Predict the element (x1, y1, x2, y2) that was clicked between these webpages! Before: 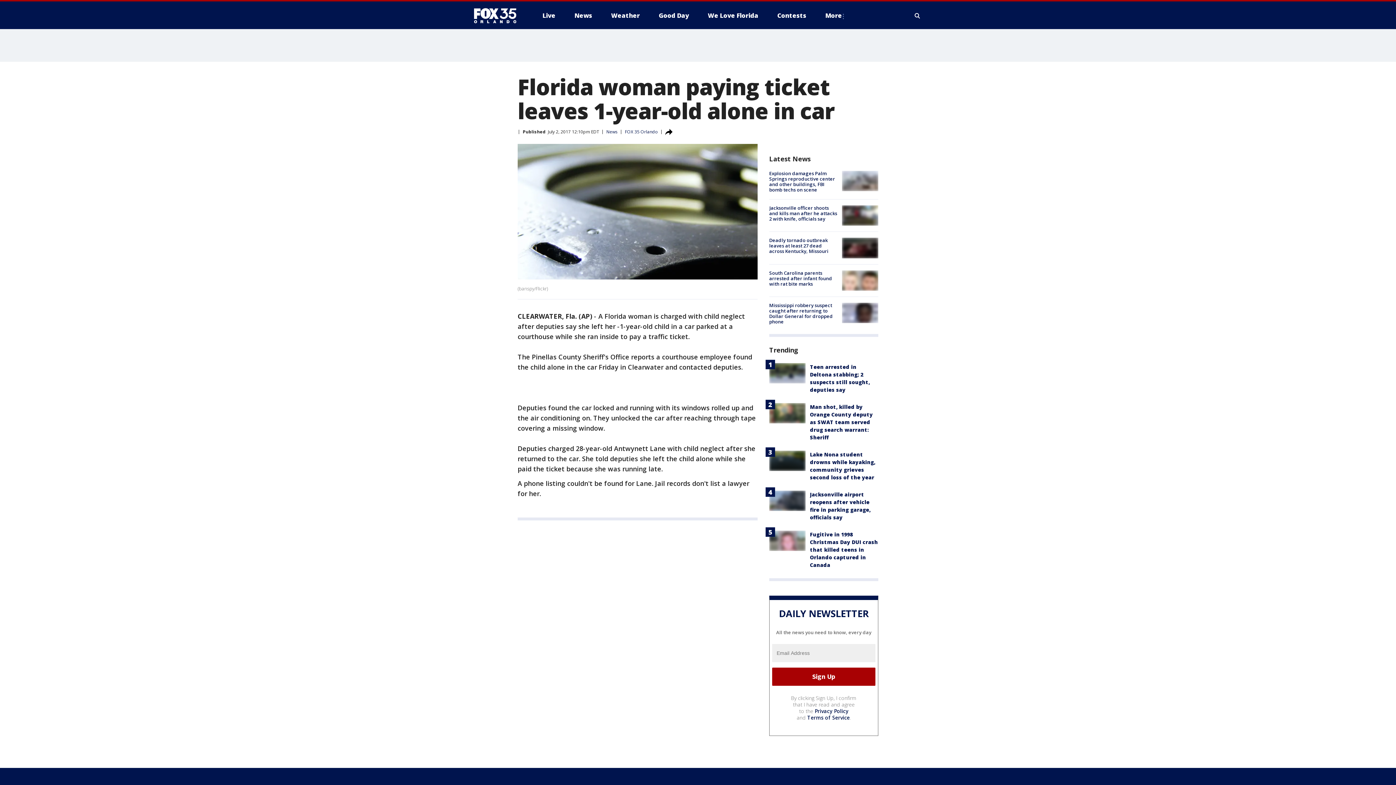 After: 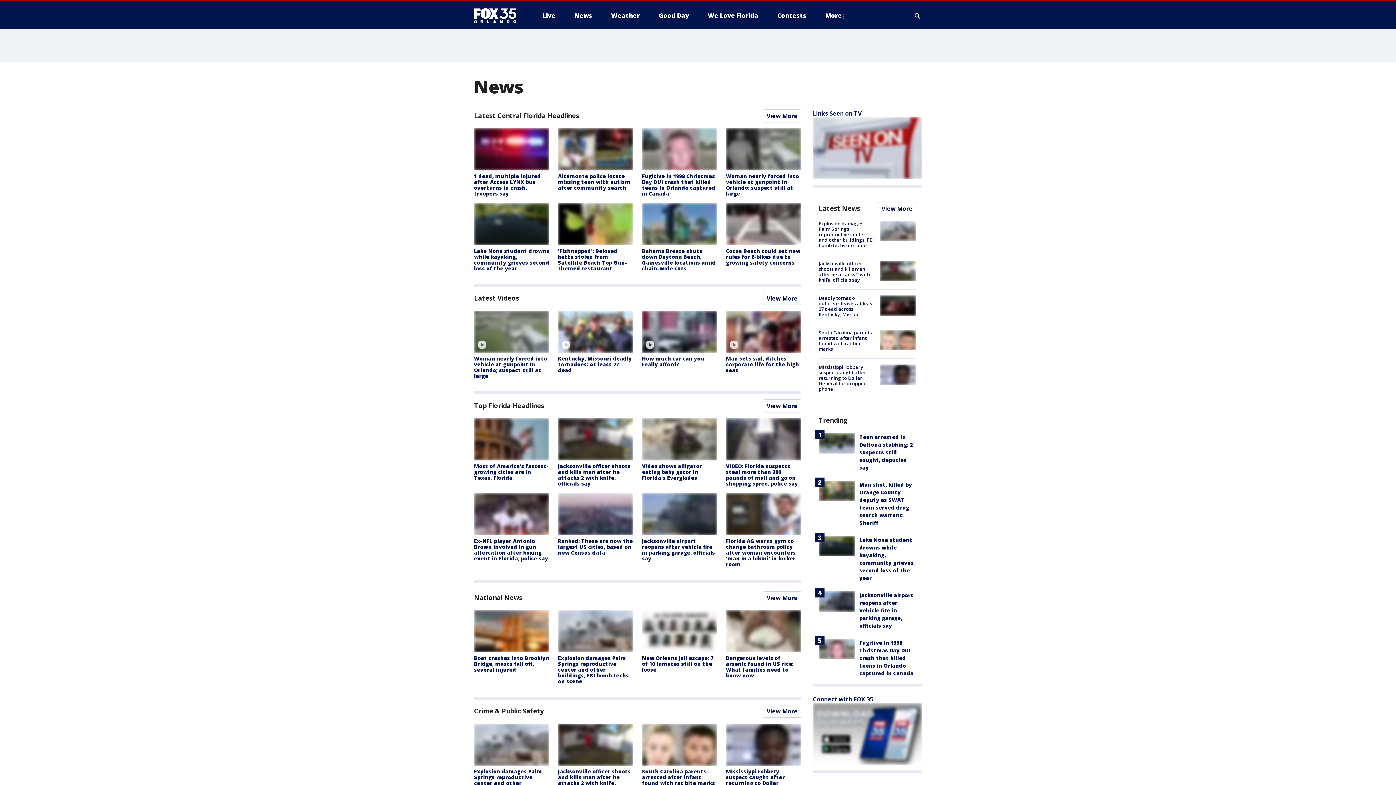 Action: label: News bbox: (568, 9, 598, 21)